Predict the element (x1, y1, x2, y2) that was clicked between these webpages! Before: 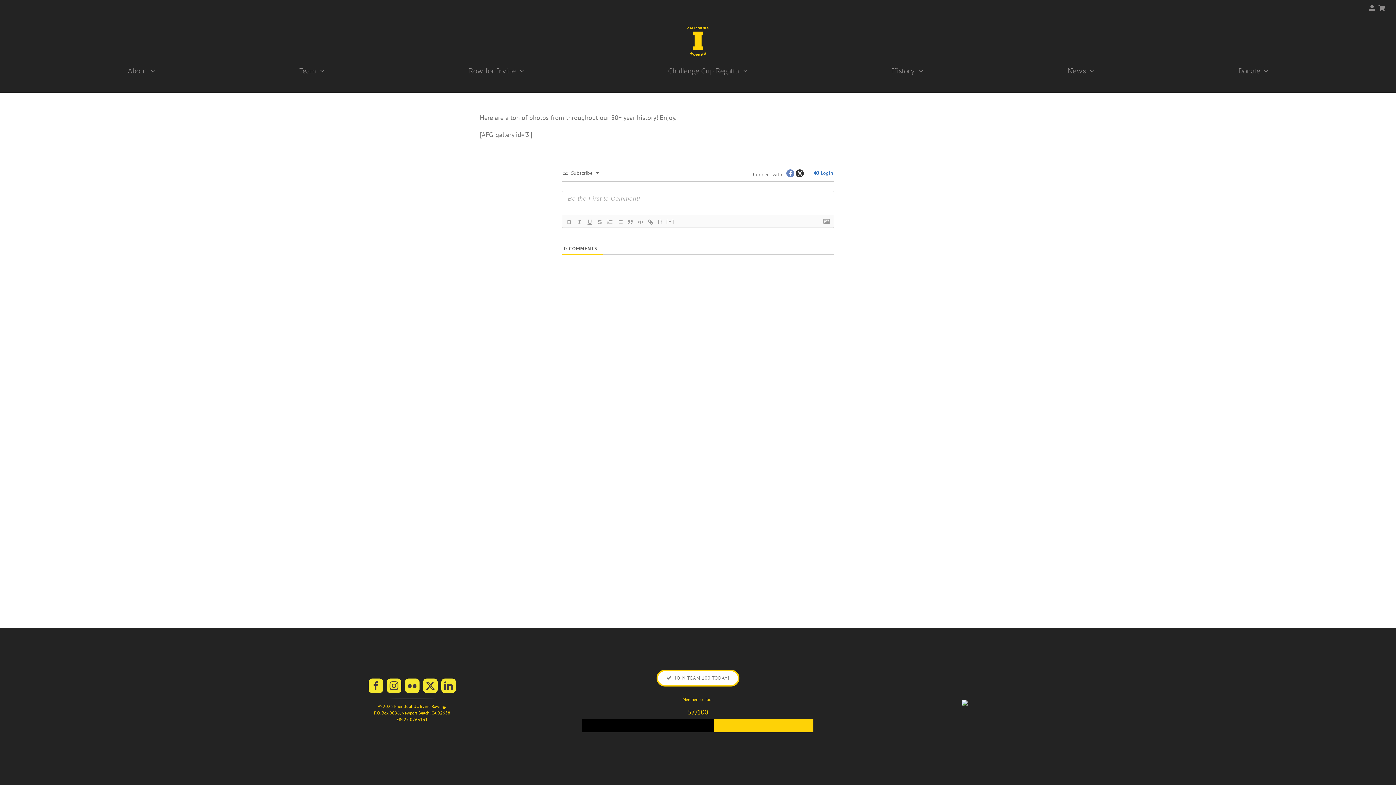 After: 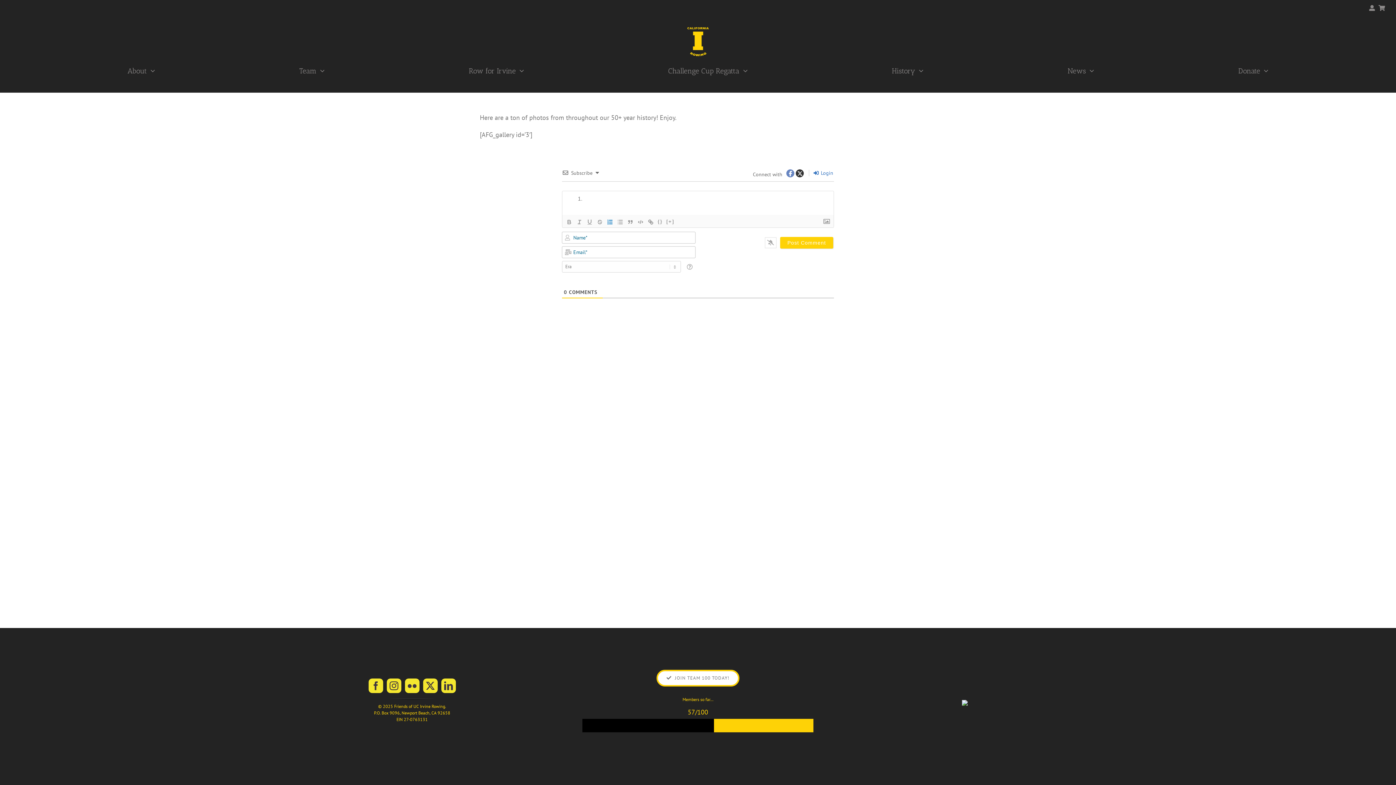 Action: bbox: (605, 217, 615, 226)